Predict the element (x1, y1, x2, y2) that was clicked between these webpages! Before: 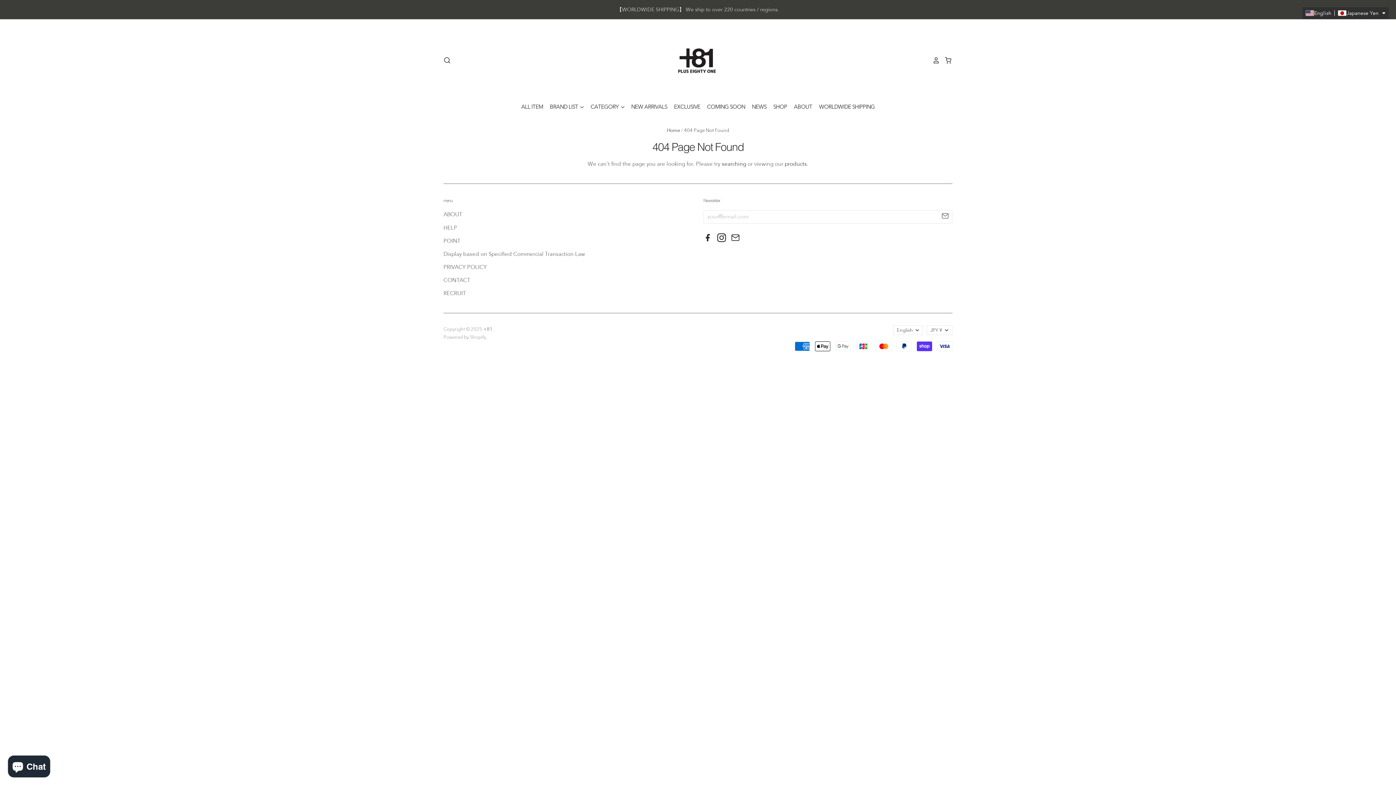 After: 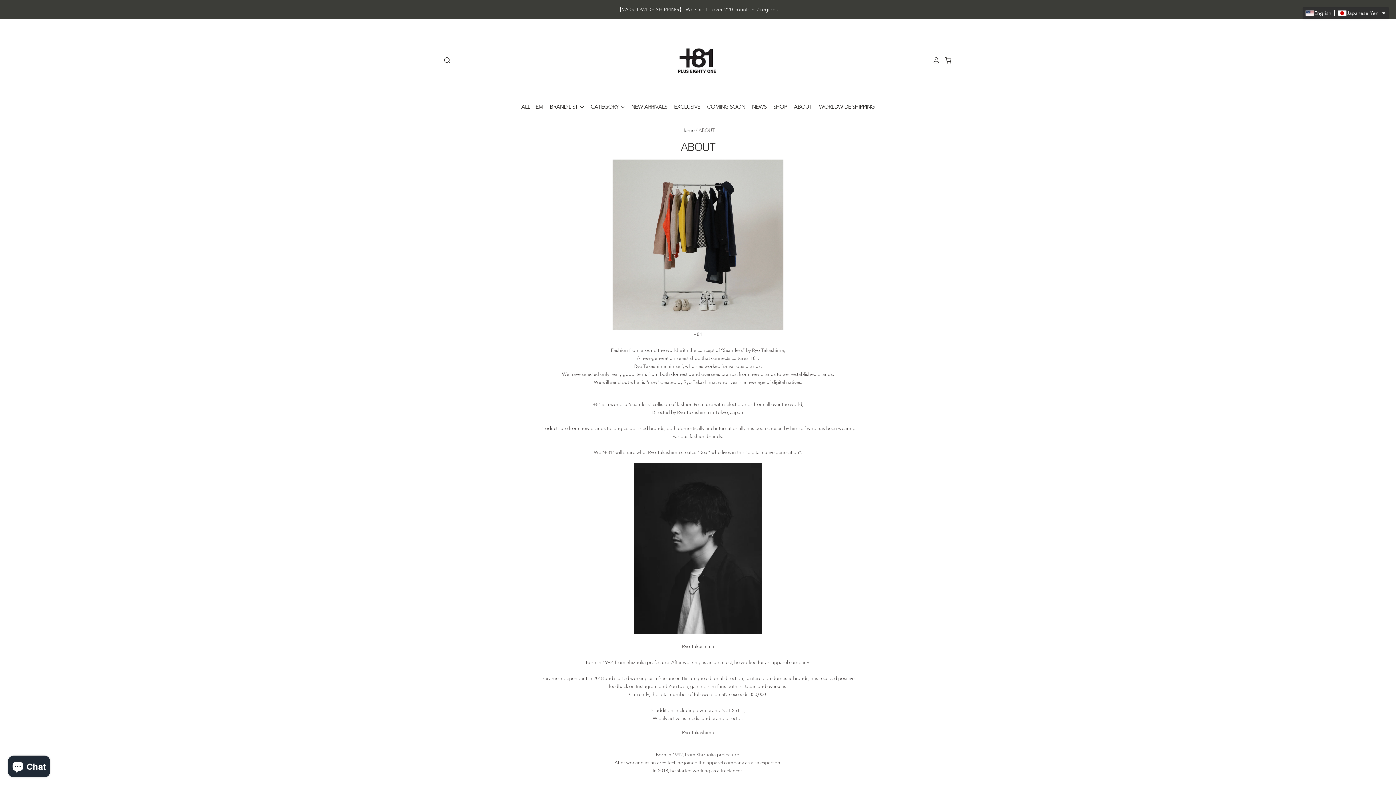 Action: label: ABOUT bbox: (443, 211, 462, 218)